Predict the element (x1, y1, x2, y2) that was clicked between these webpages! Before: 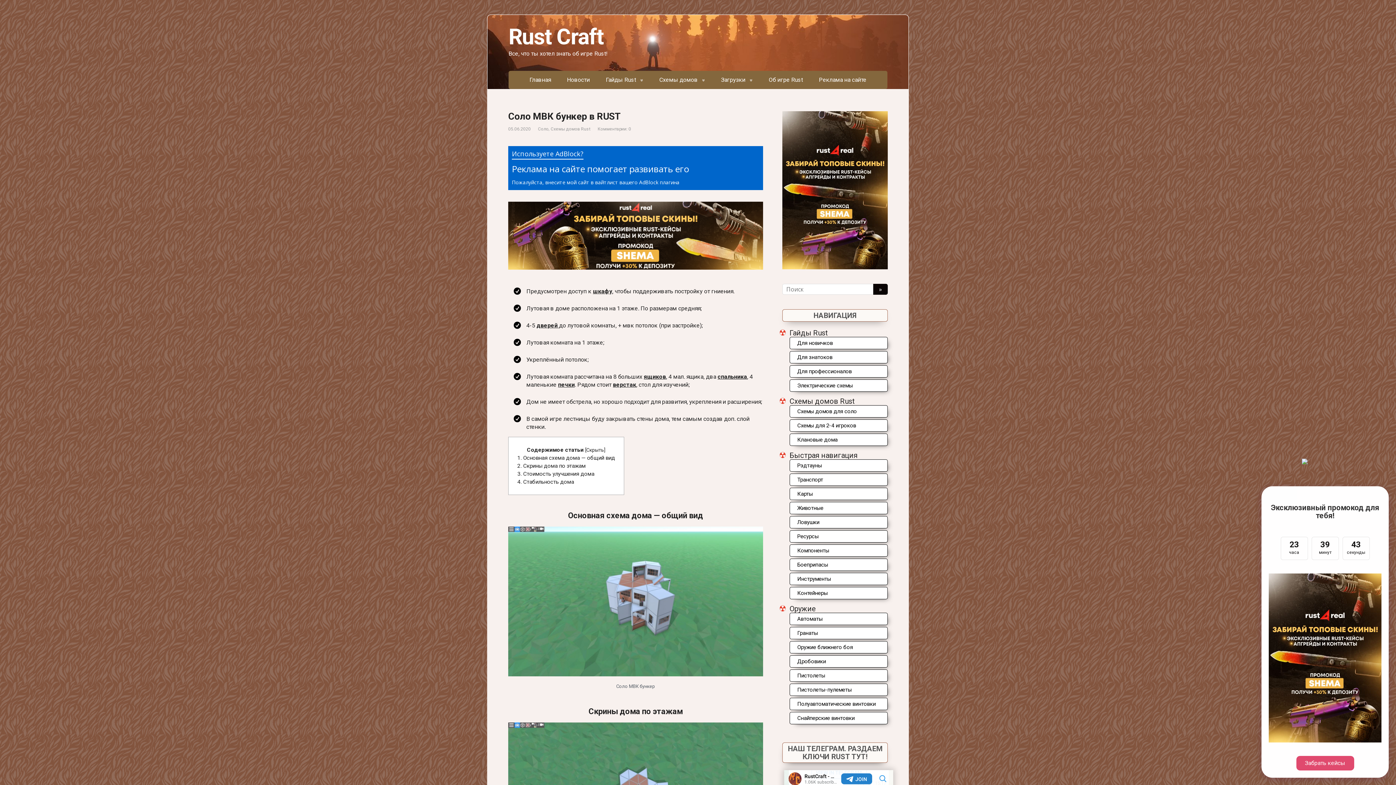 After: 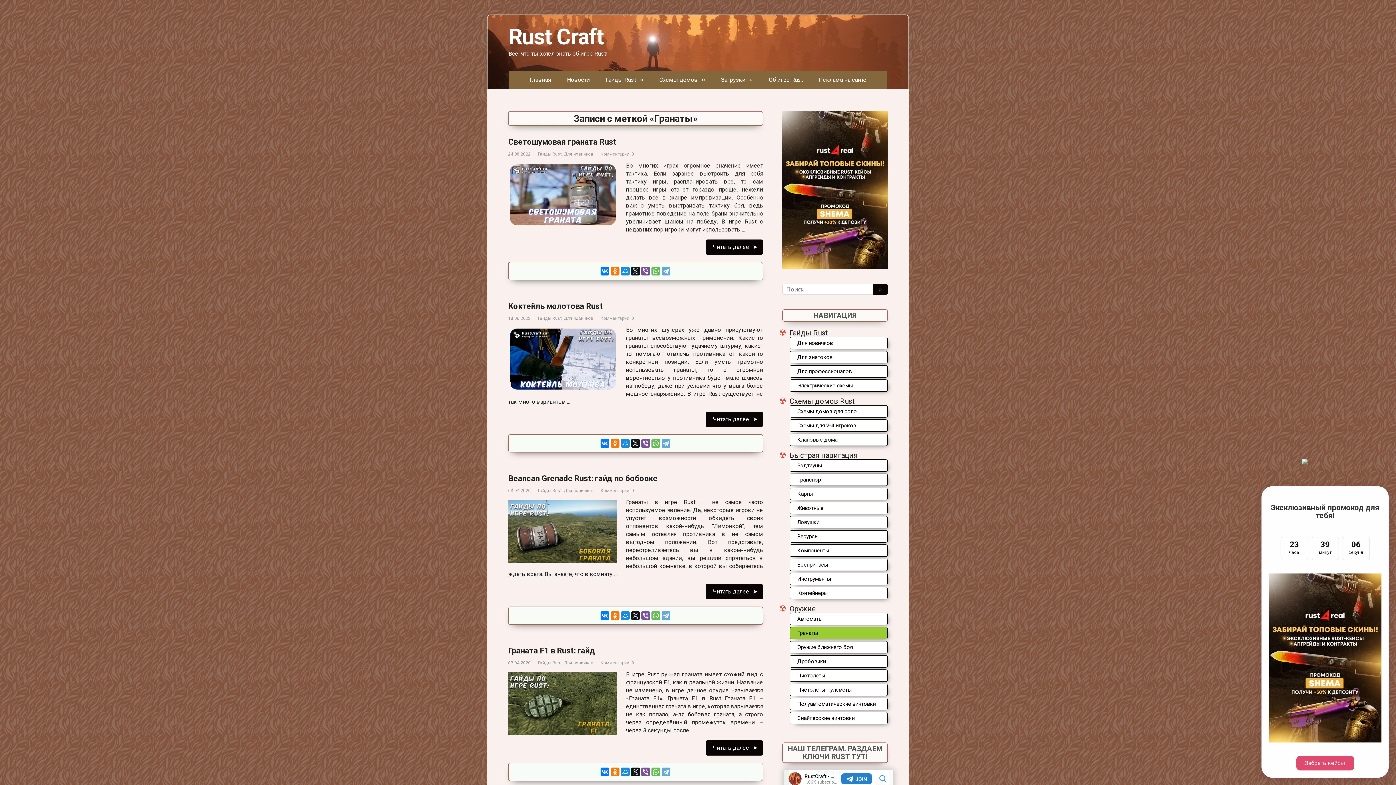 Action: label: Гранаты bbox: (790, 627, 887, 639)